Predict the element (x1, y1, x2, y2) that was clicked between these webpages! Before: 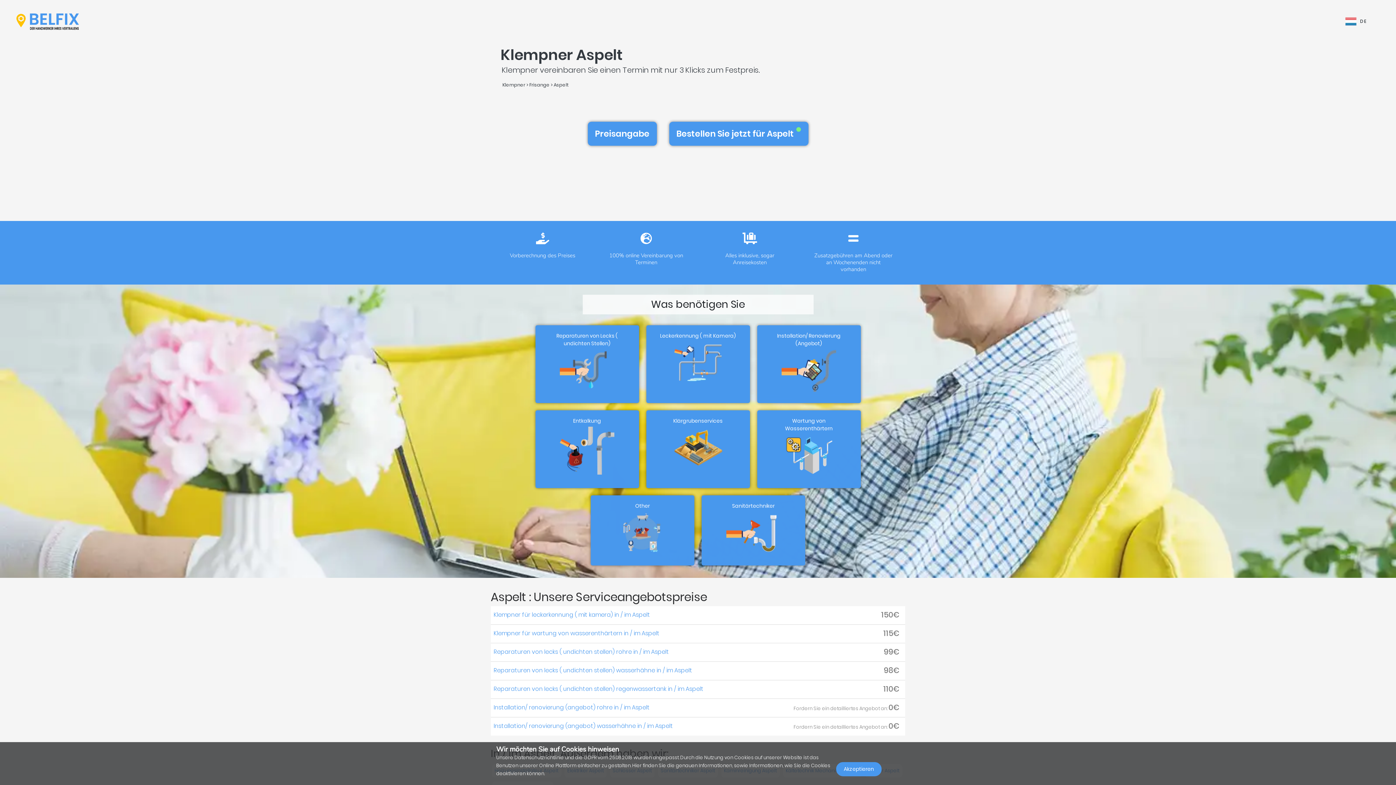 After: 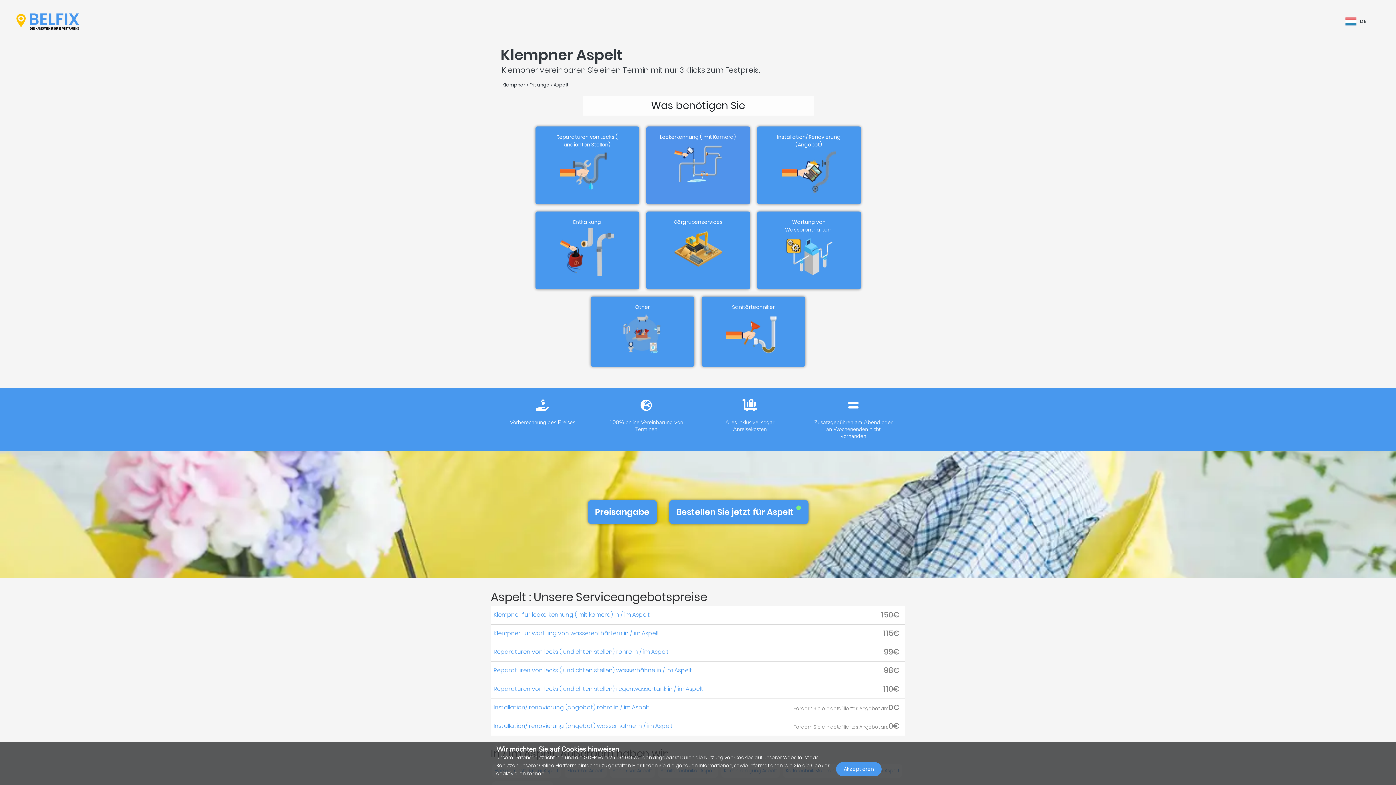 Action: bbox: (669, 121, 808, 145) label: Bestellen Sie jetzt für Aspelt